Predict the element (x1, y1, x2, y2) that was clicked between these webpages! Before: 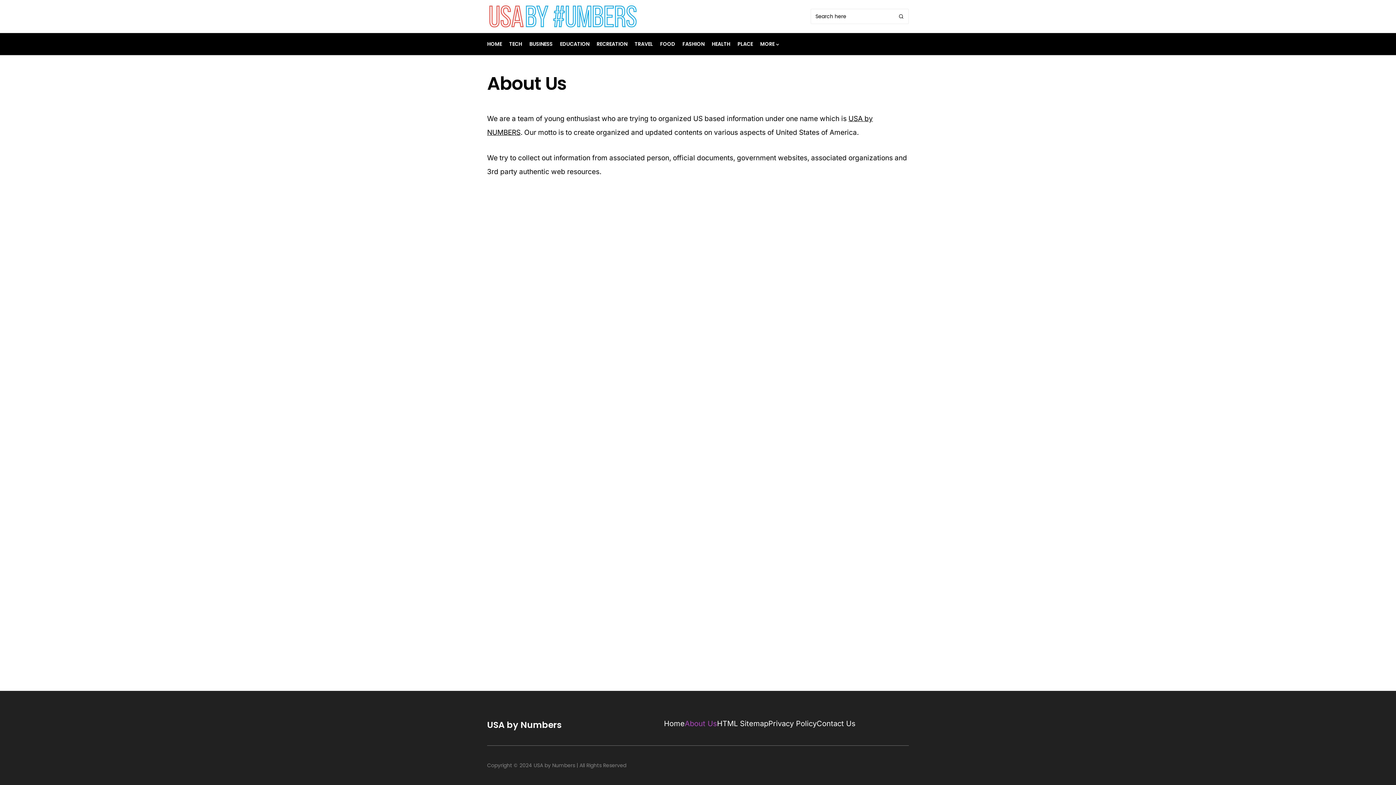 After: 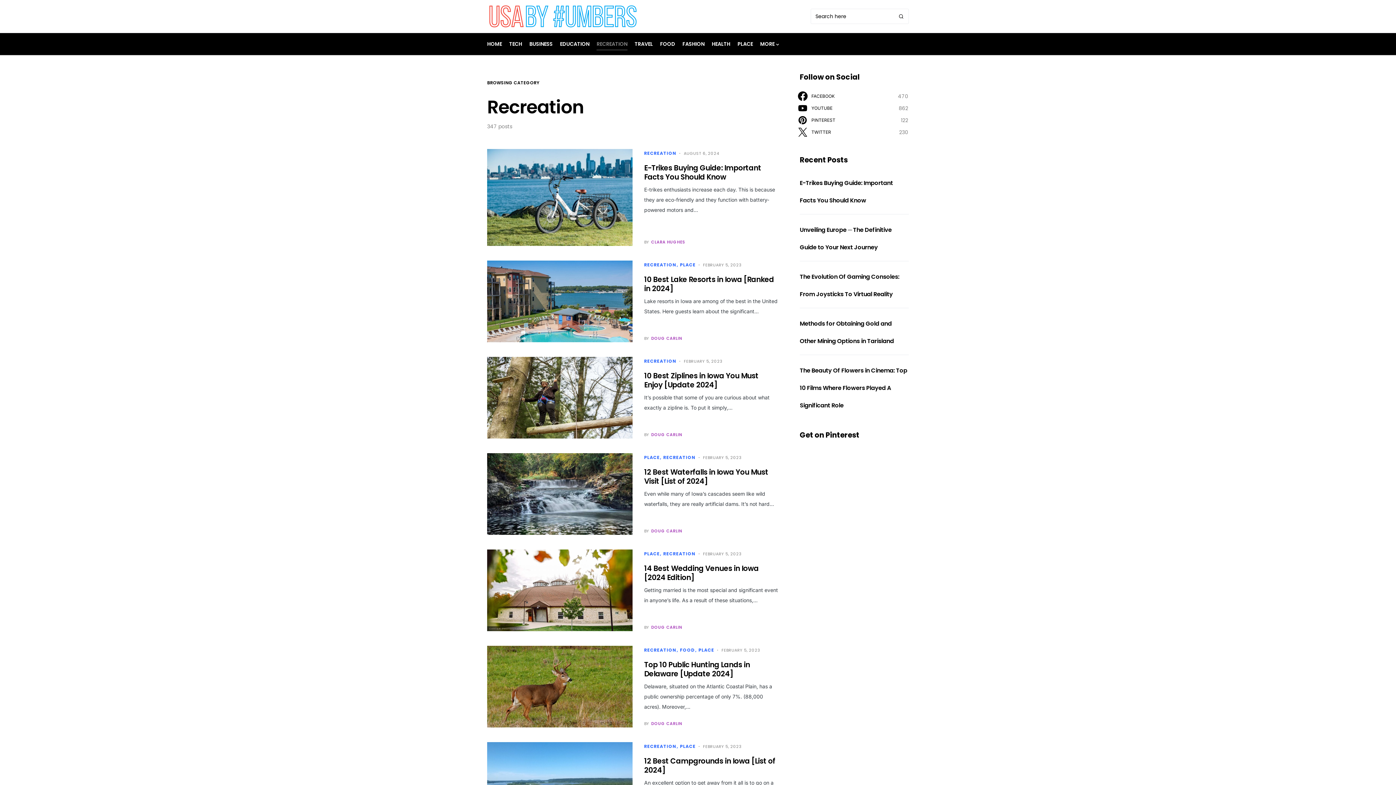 Action: bbox: (596, 33, 627, 54) label: RECREATION